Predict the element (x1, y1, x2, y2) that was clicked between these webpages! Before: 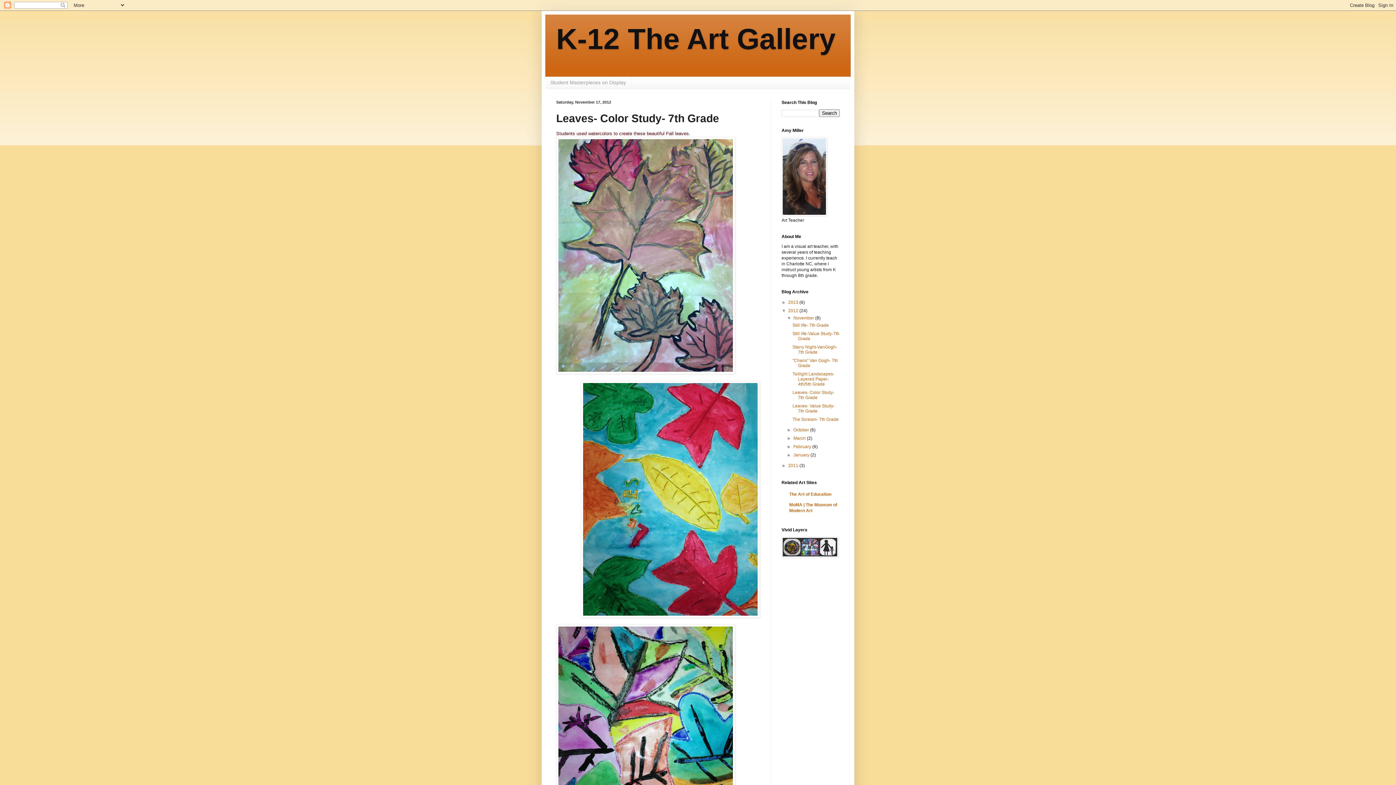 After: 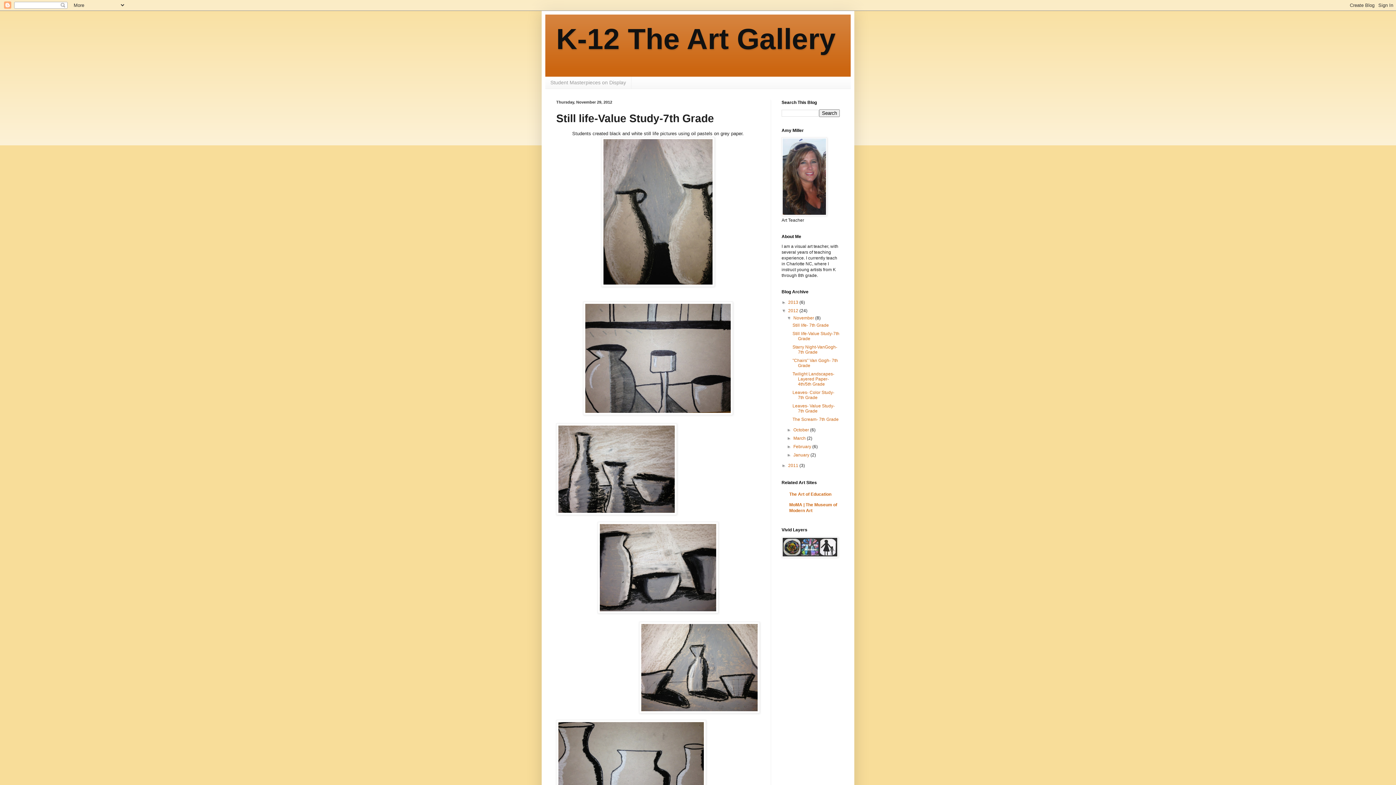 Action: label: Still life-Value Study-7th Grade bbox: (792, 331, 839, 341)